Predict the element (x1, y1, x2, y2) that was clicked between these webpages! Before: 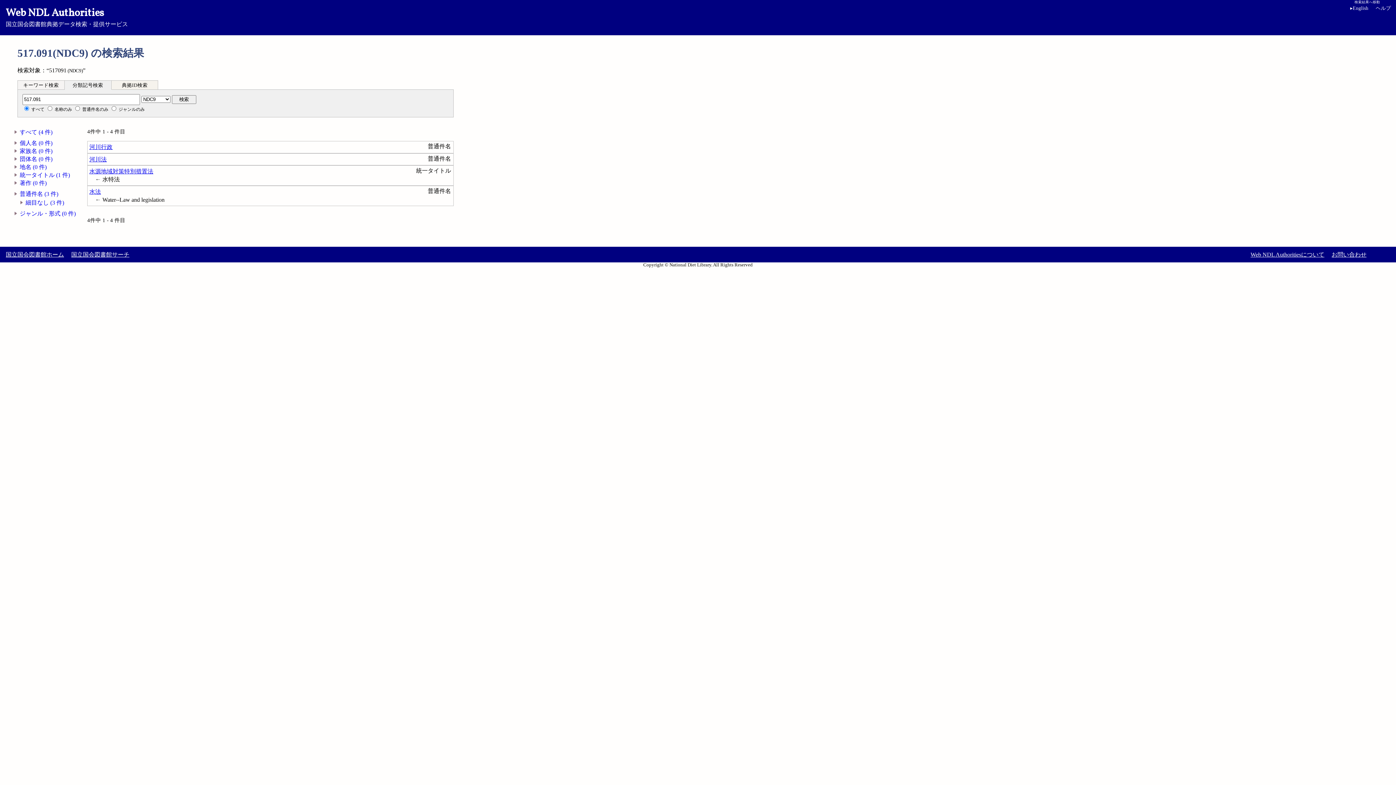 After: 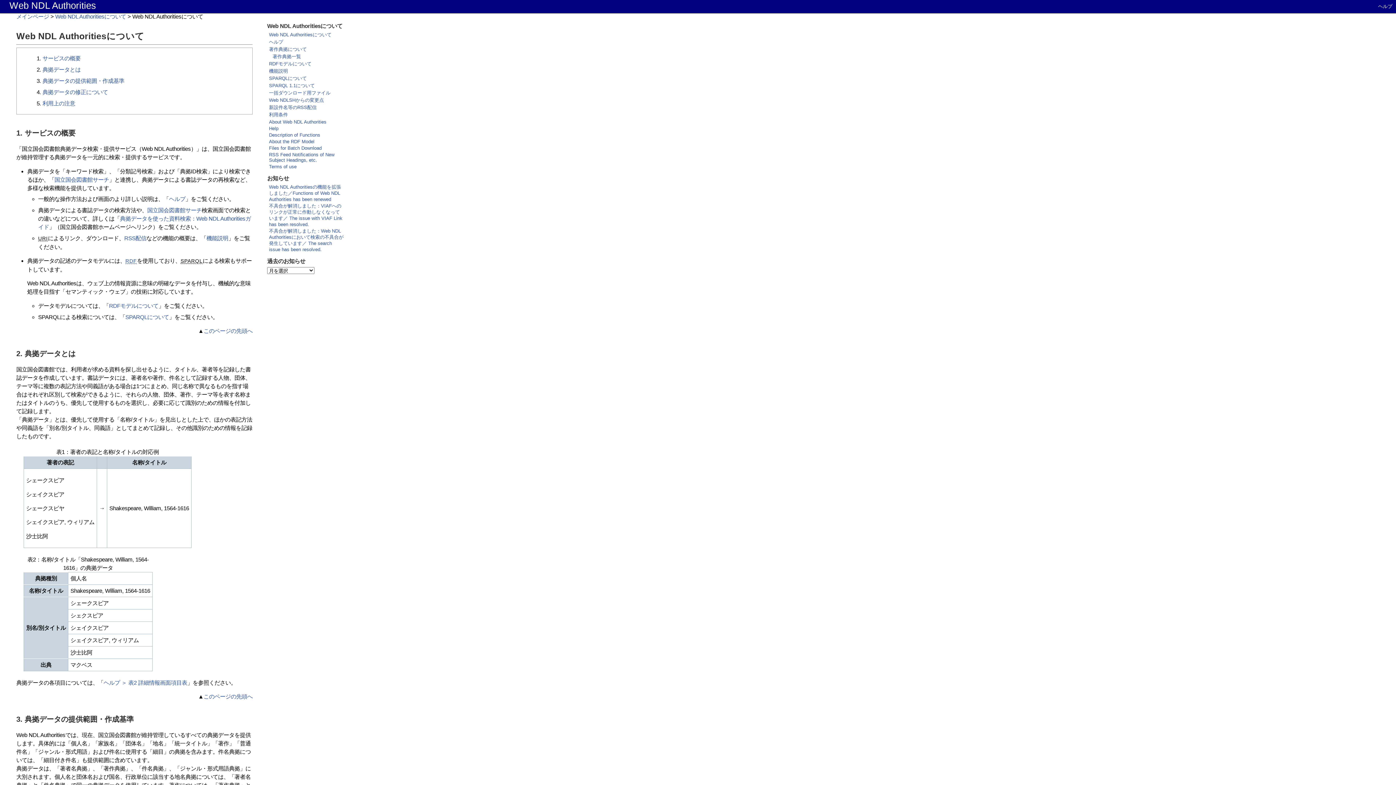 Action: label: Web NDL Authoritiesについて bbox: (1250, 251, 1324, 257)